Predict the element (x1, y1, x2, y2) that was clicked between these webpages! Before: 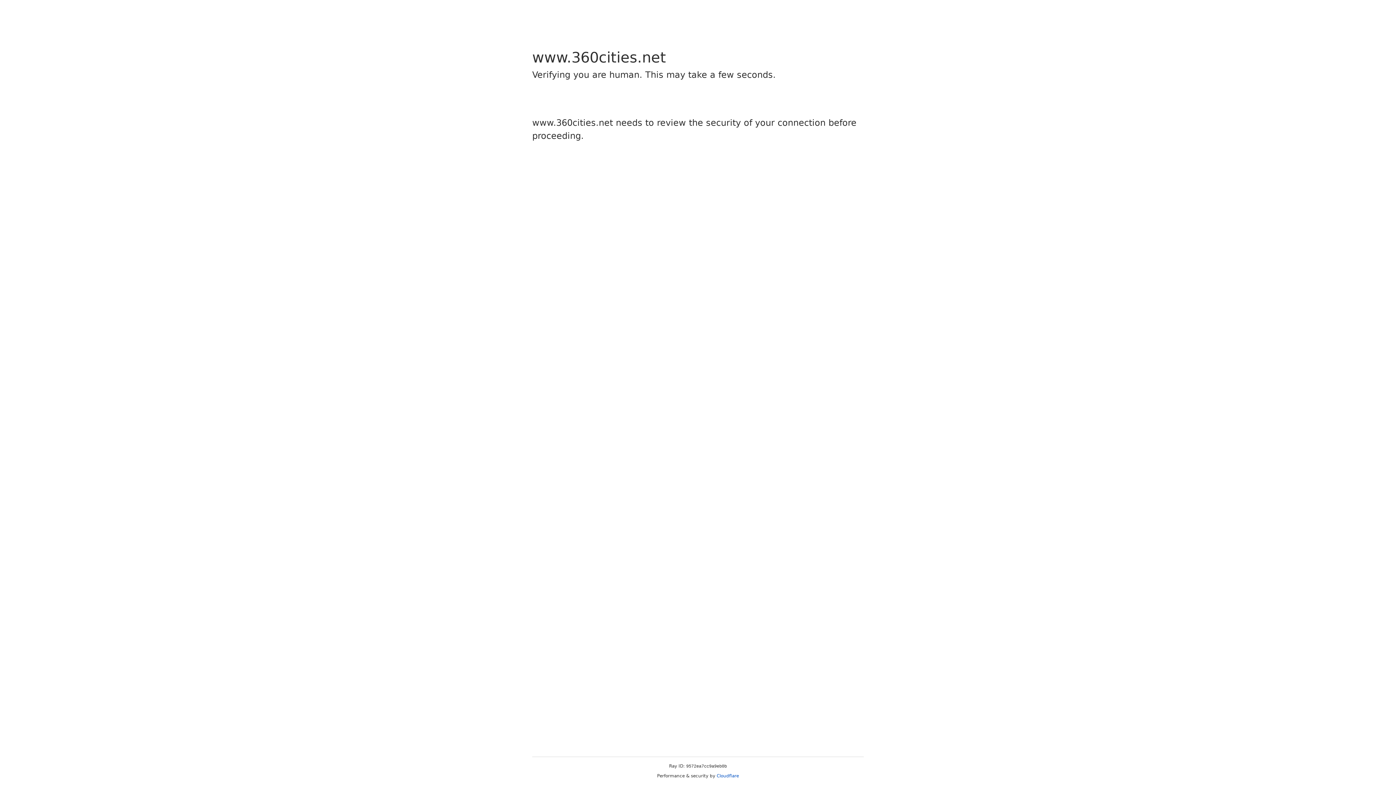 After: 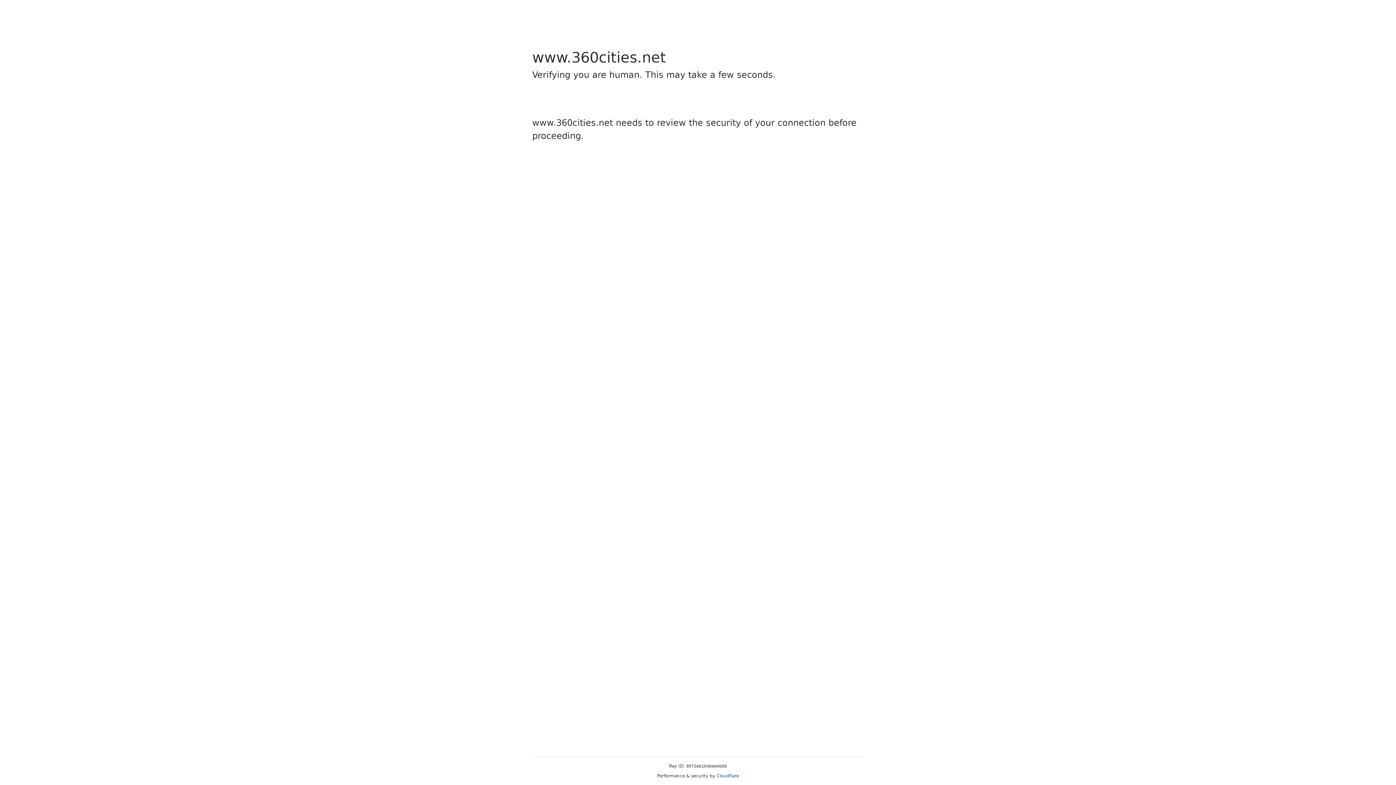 Action: bbox: (716, 773, 739, 778) label: Cloudflare